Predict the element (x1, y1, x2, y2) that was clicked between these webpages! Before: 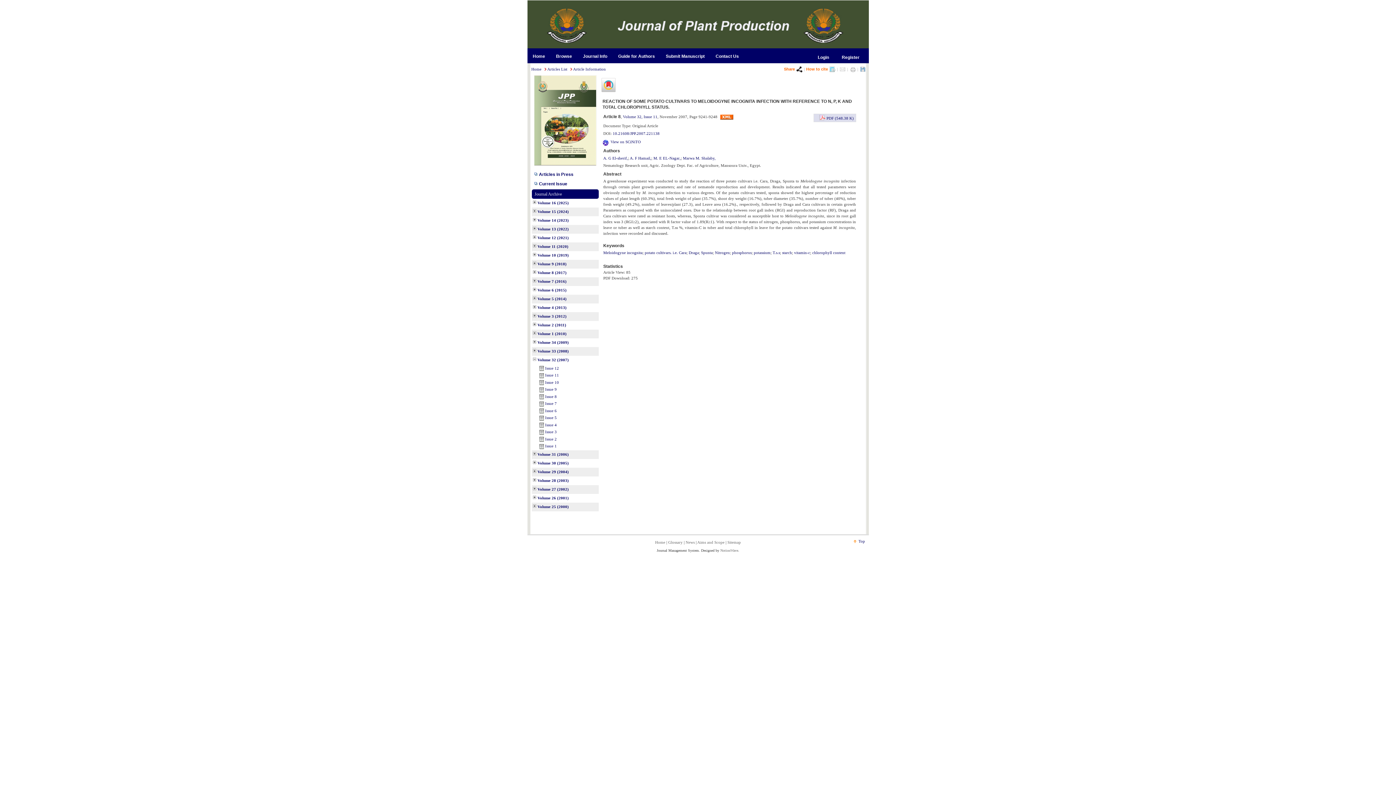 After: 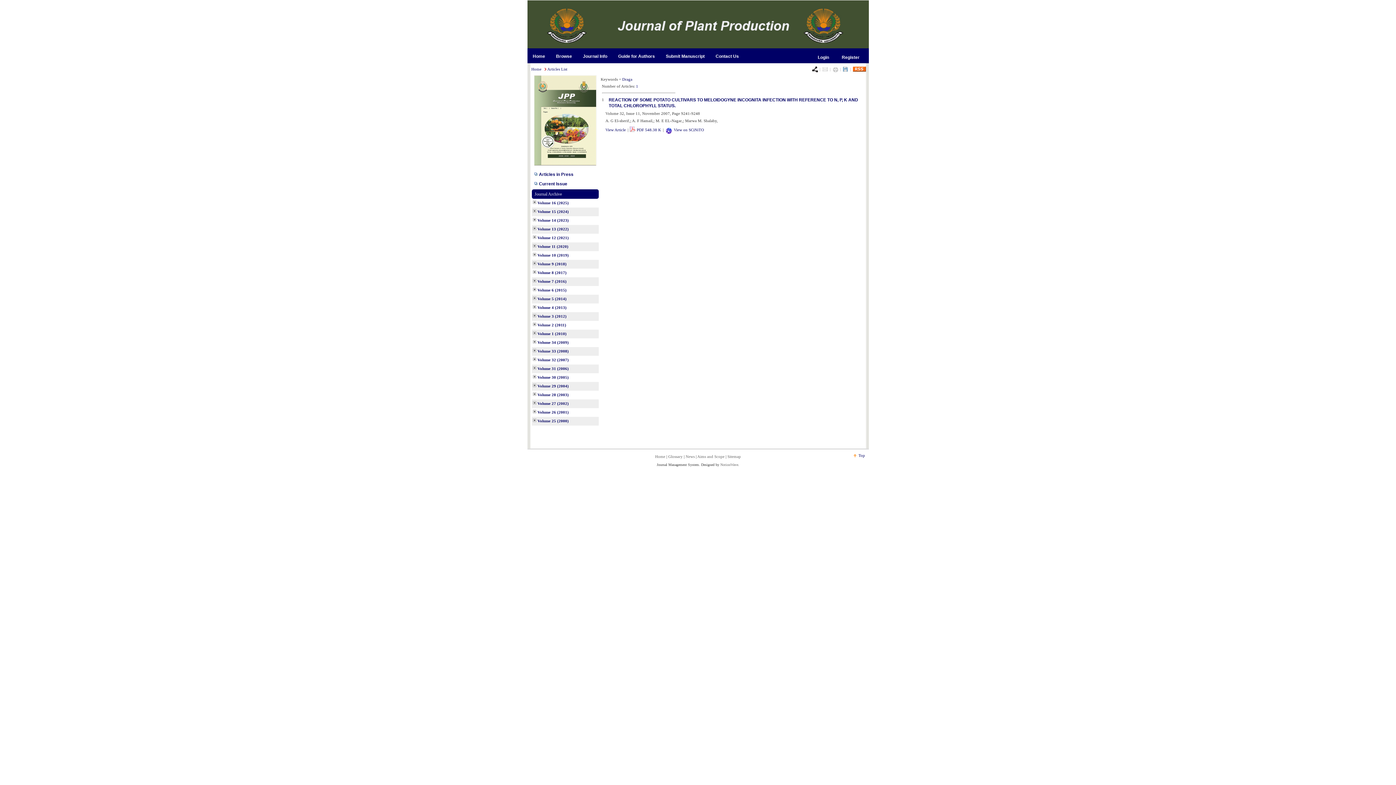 Action: label: Draga bbox: (688, 250, 699, 254)